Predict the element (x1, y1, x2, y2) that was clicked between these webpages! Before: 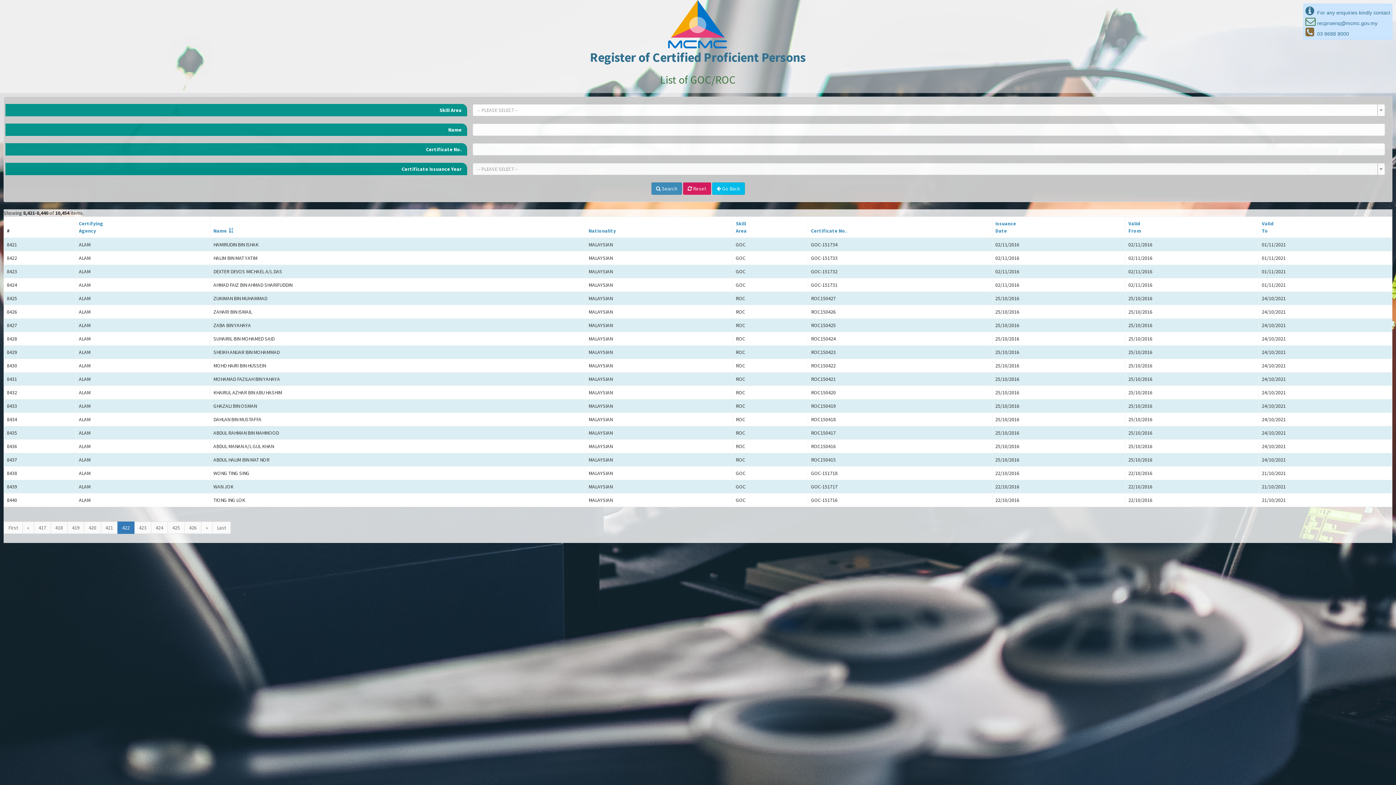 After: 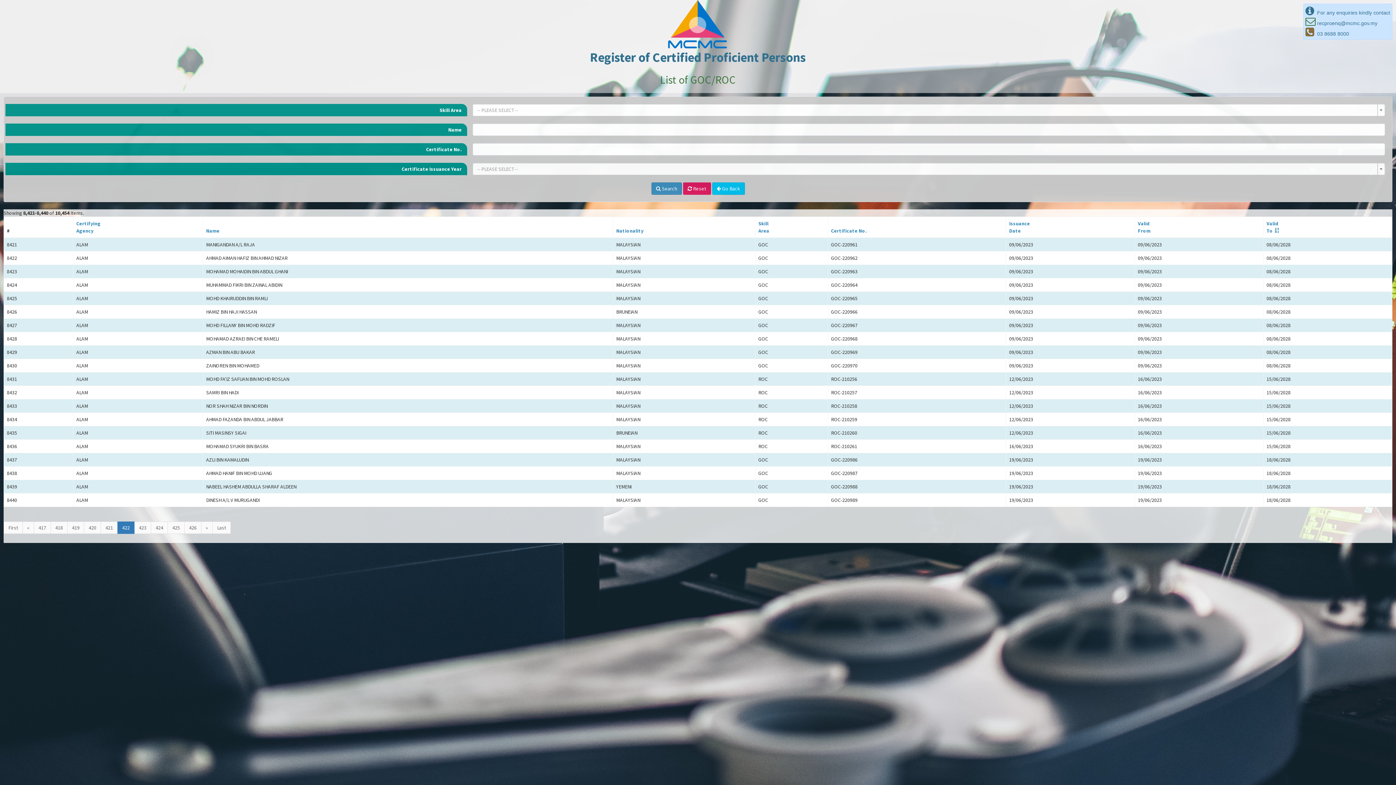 Action: bbox: (1262, 220, 1274, 234) label: Valid
To